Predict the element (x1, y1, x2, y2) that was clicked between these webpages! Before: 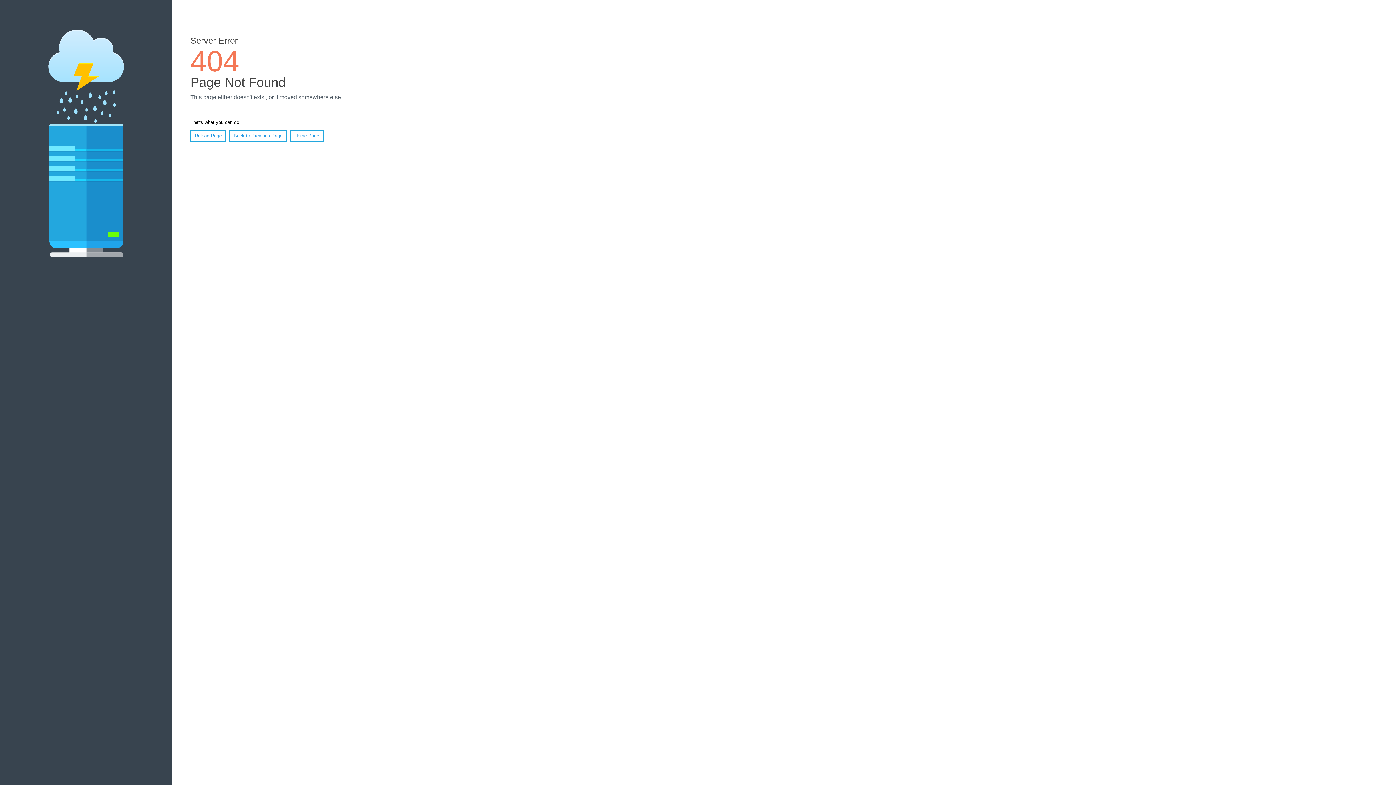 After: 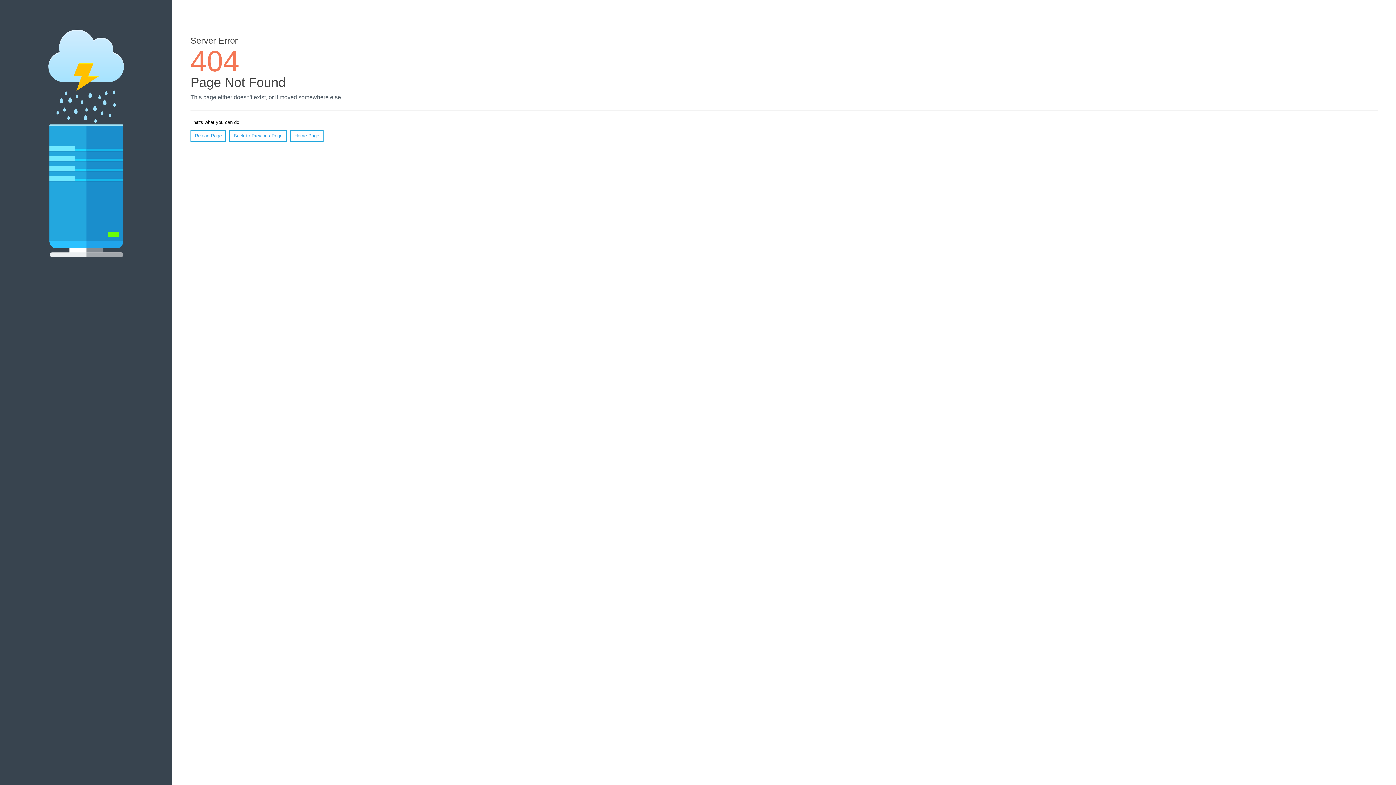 Action: label: Reload Page bbox: (190, 130, 226, 141)